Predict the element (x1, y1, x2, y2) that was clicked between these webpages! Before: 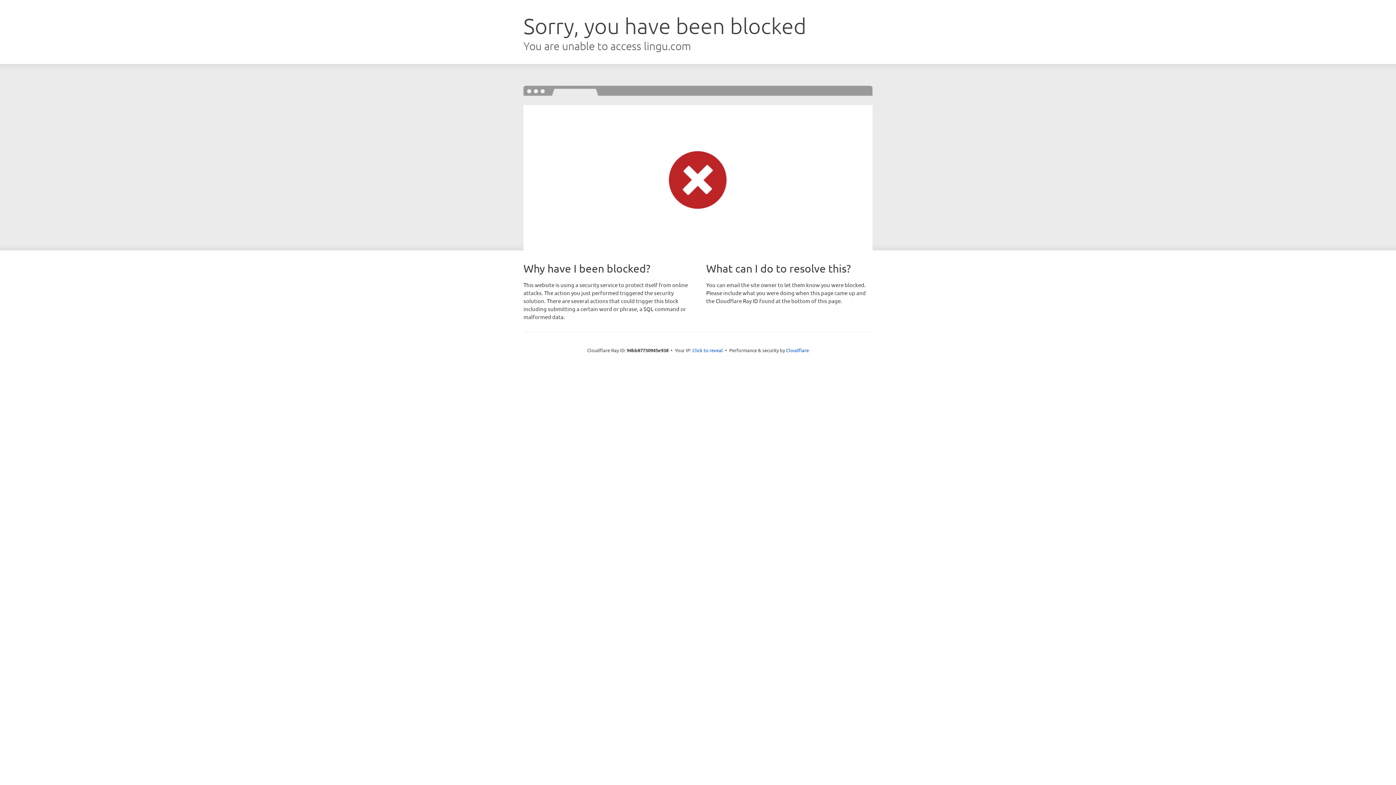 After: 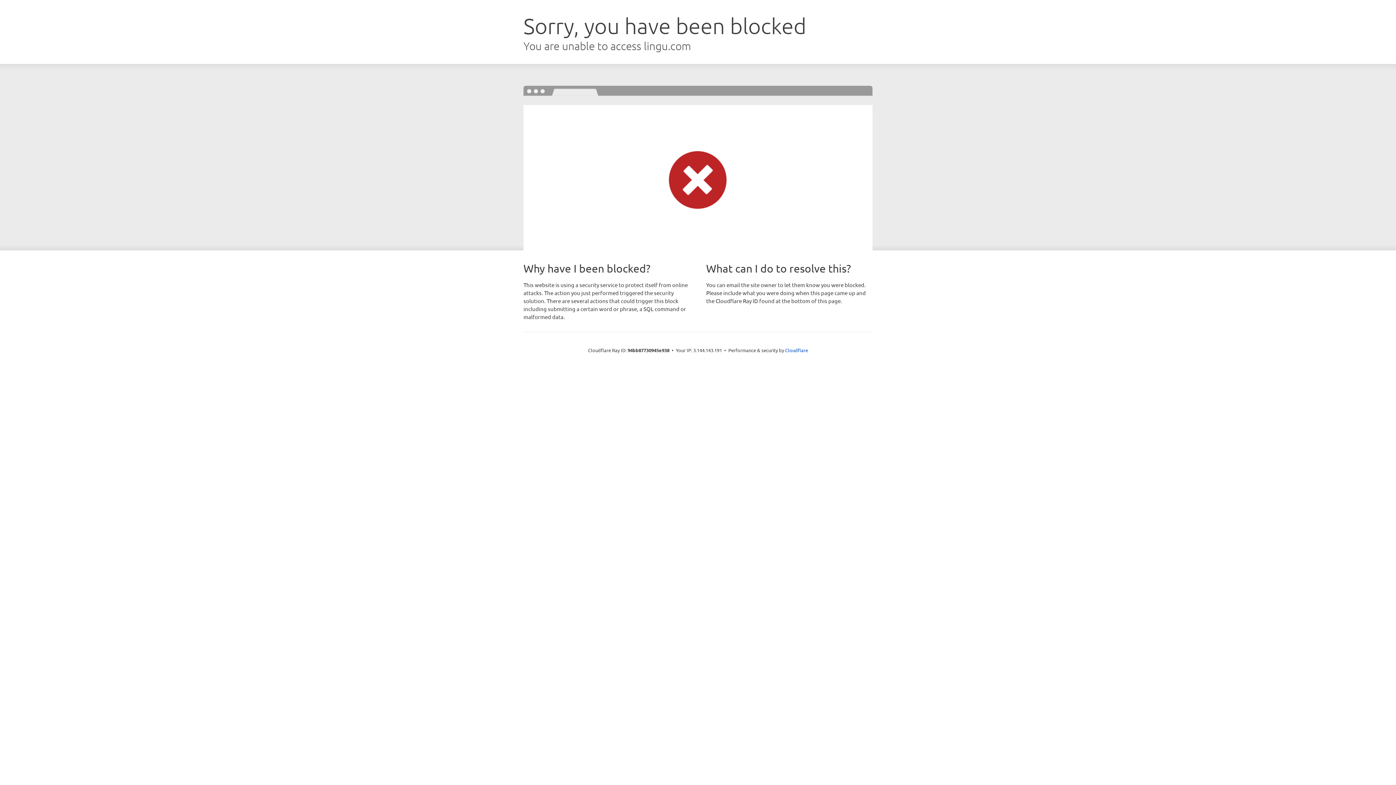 Action: bbox: (692, 346, 723, 353) label: Click to reveal